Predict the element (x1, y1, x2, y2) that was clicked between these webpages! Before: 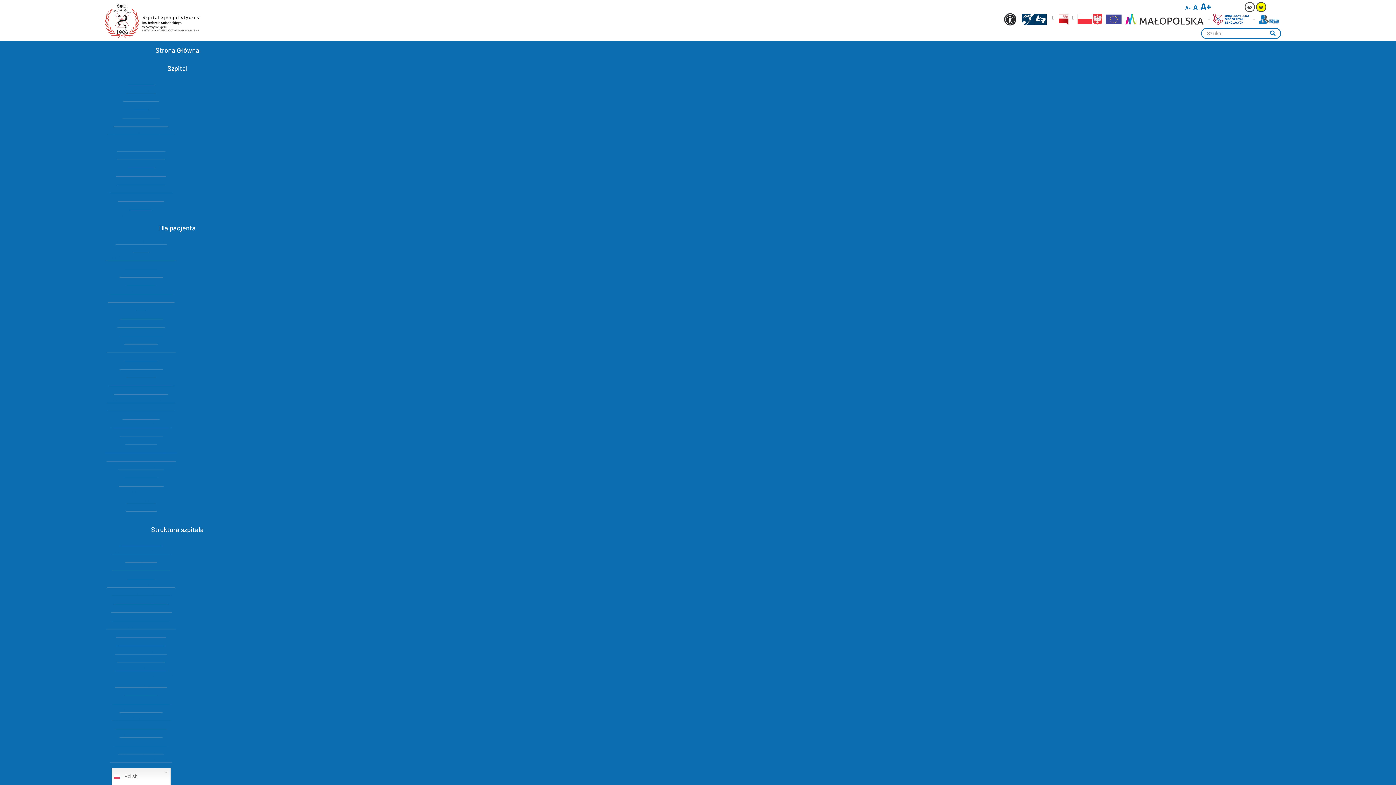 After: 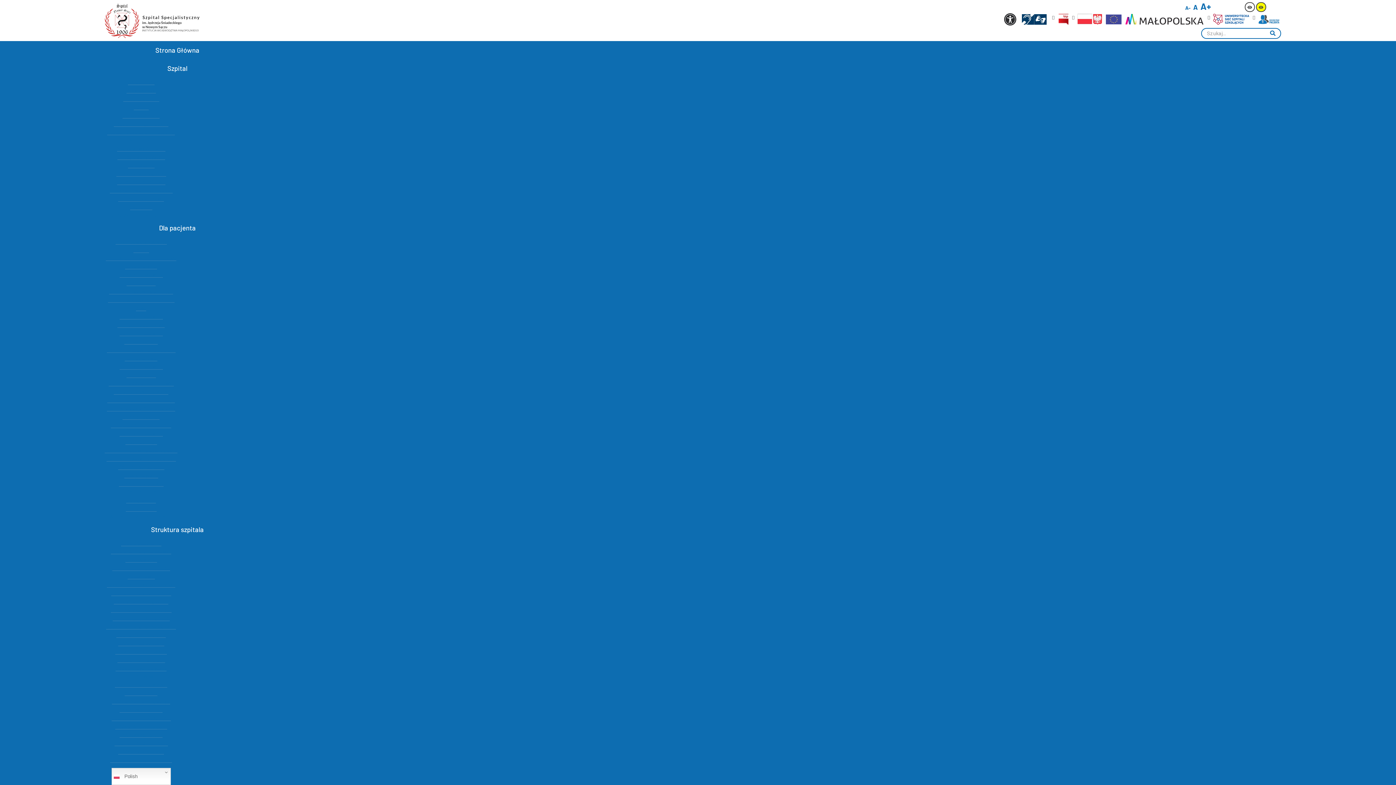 Action: label: Cennik - Oddział Pulmonologii bbox: (107, 396, 174, 403)